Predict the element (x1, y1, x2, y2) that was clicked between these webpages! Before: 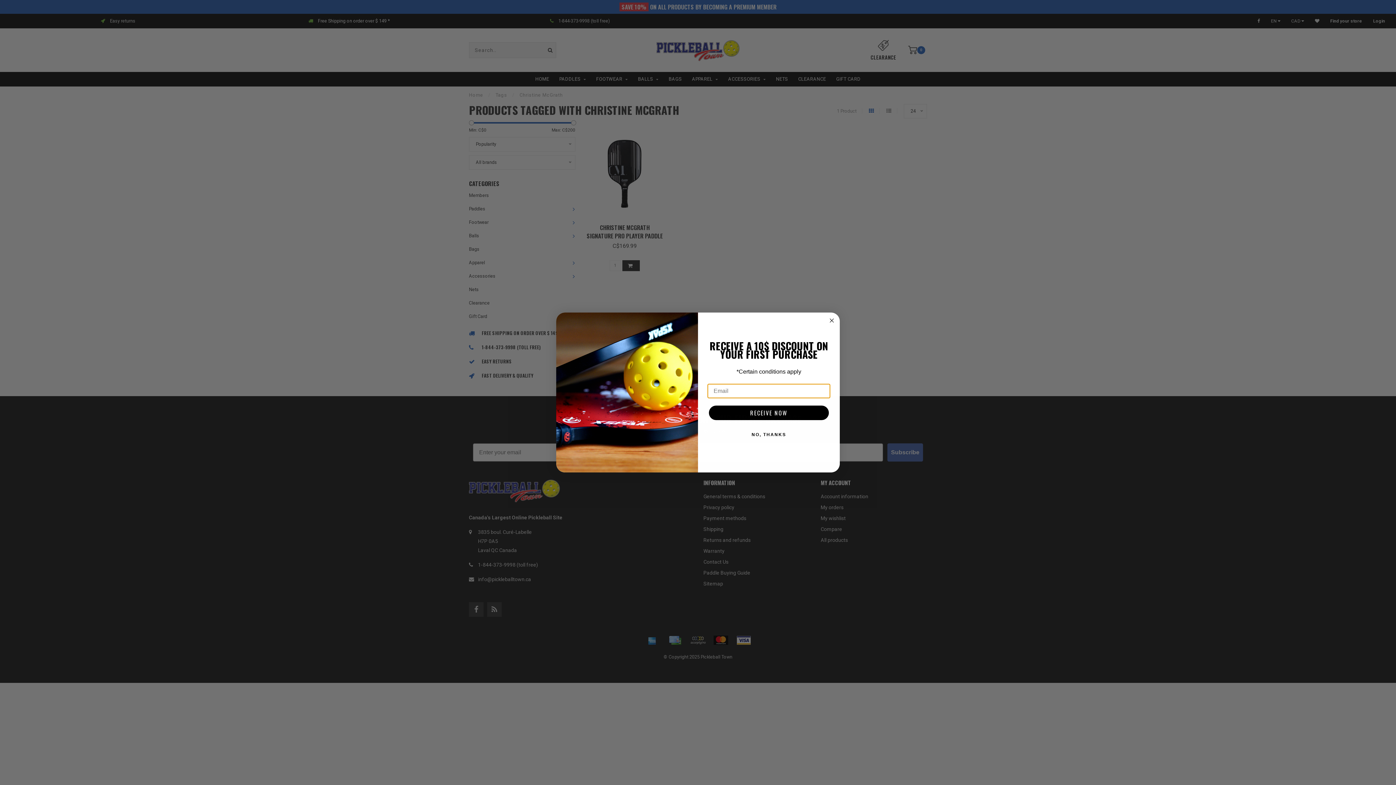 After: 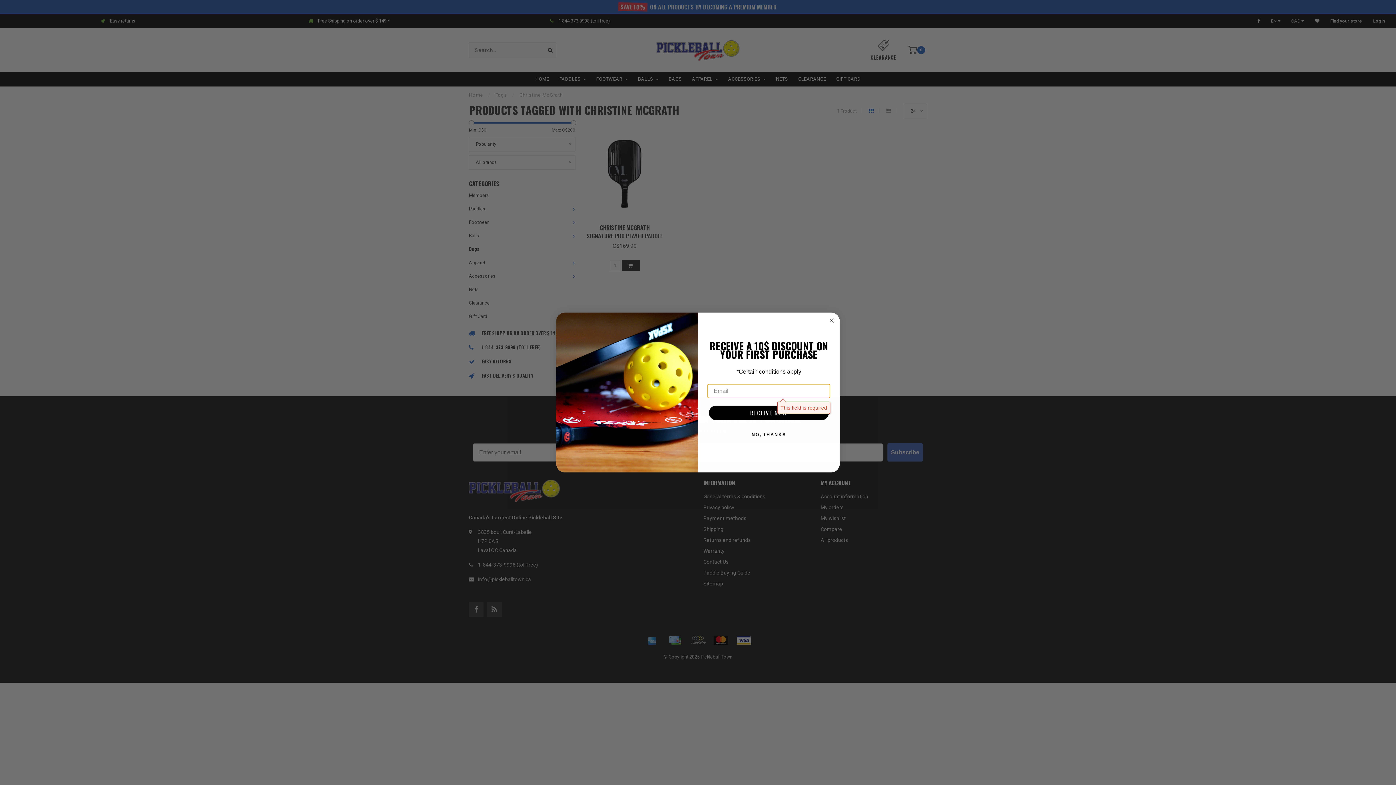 Action: label: RECEIVE NOW bbox: (709, 419, 829, 433)